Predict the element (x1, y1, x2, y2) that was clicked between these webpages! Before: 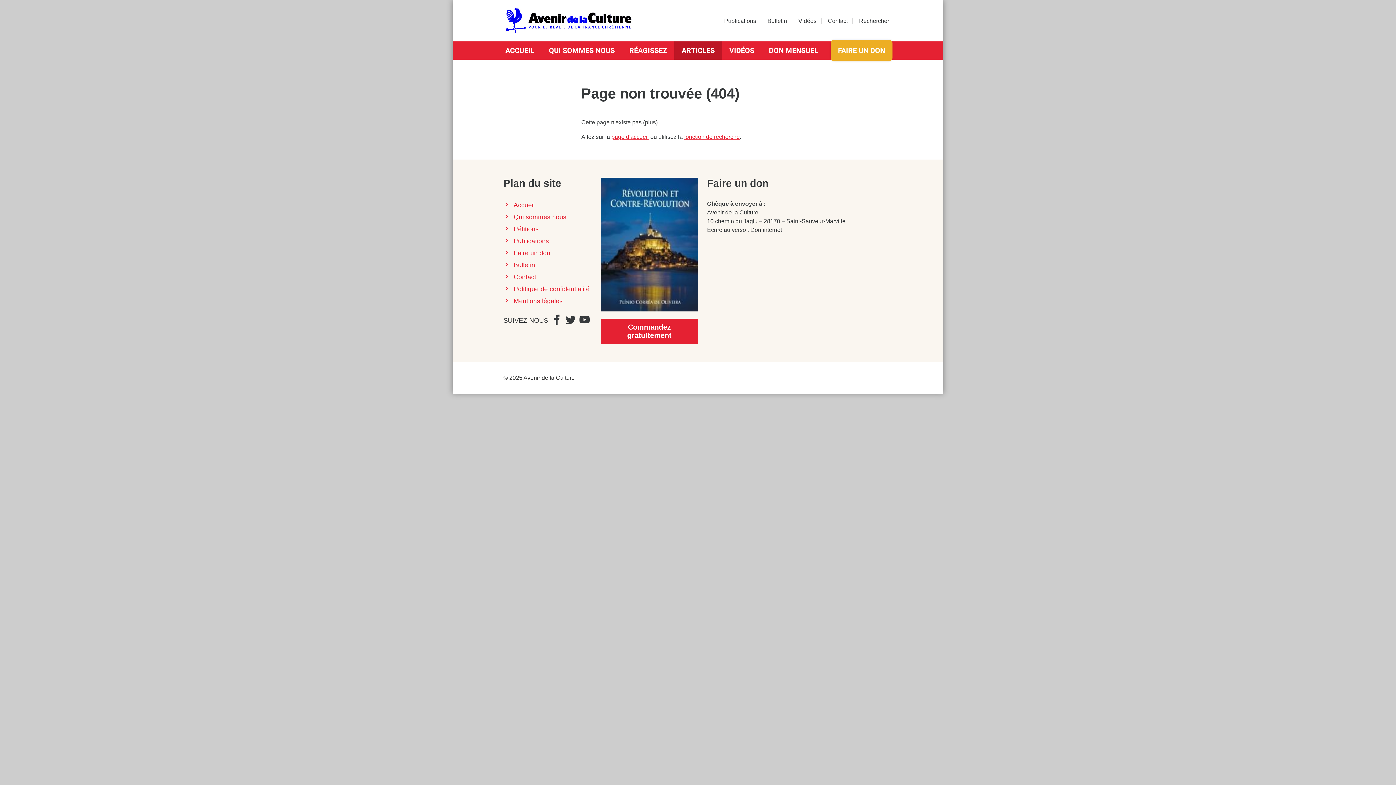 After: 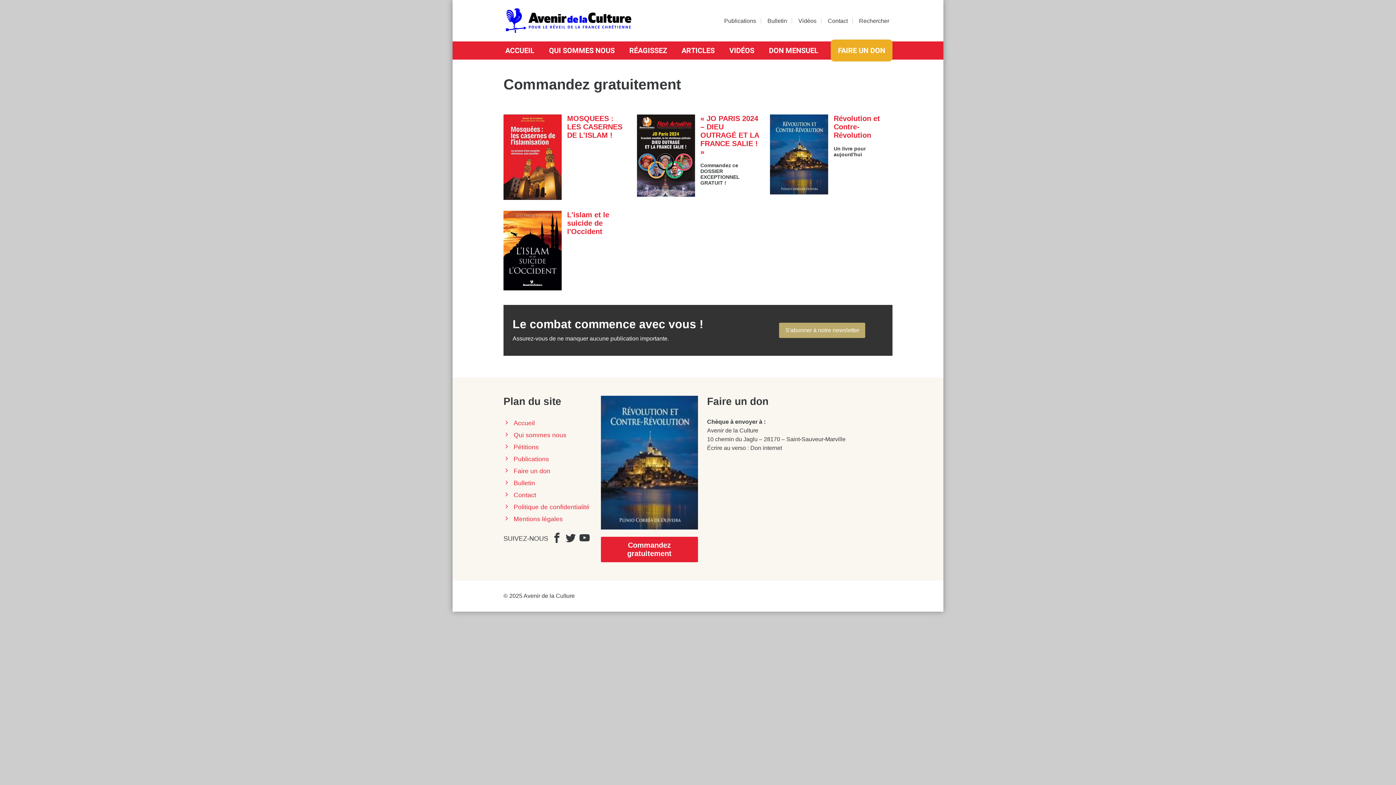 Action: bbox: (513, 237, 549, 244) label: Publications